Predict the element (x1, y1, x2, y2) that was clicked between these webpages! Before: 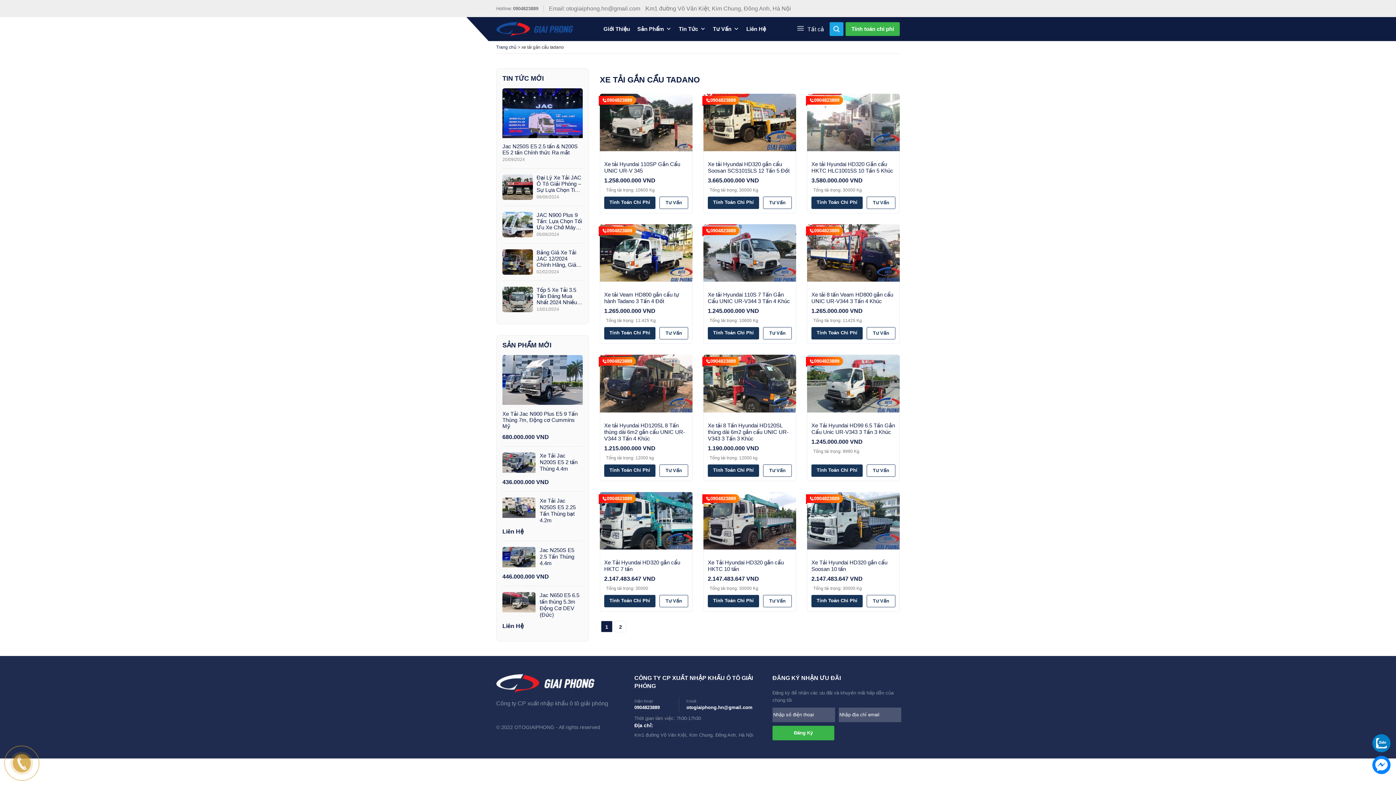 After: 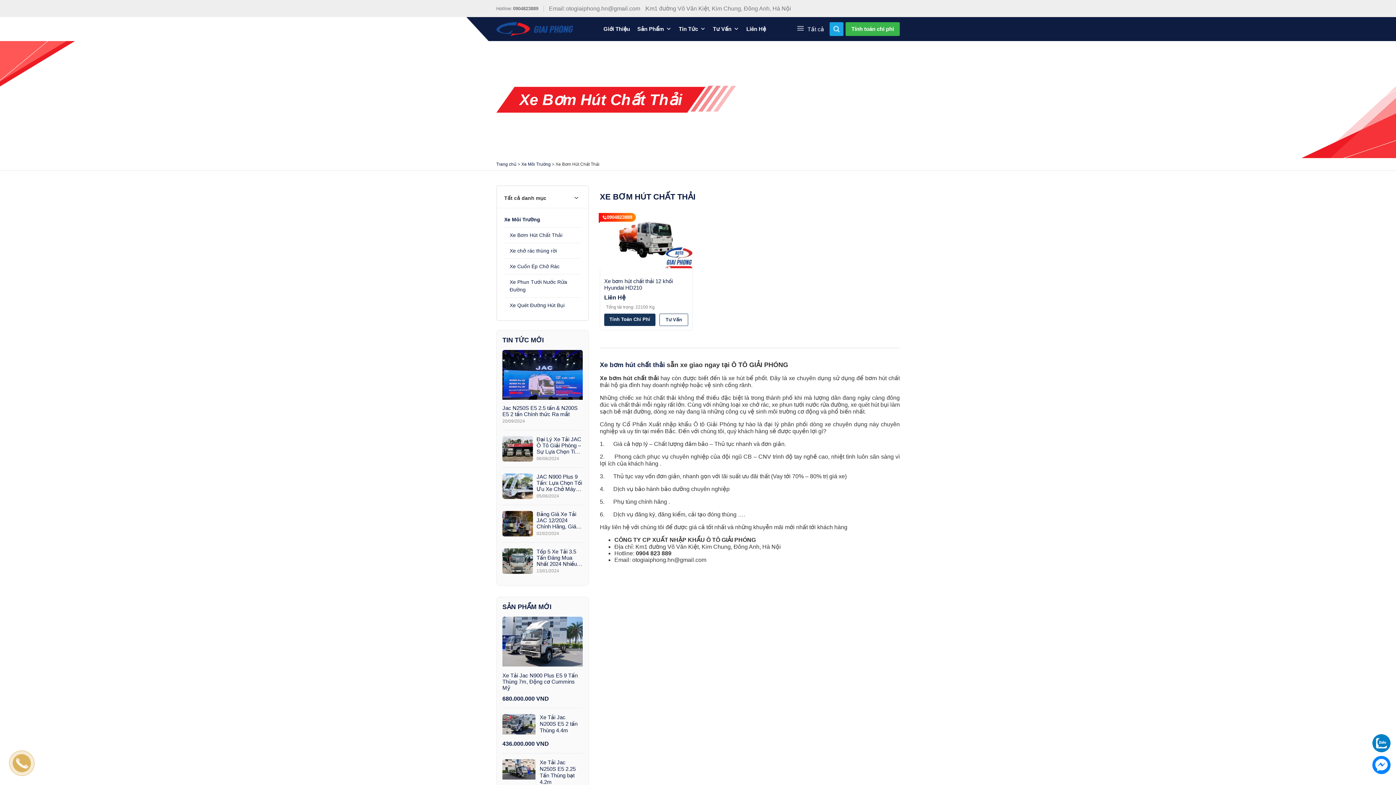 Action: label: Xe Bơm Hút Chất Thải bbox: (804, 74, 894, 84)